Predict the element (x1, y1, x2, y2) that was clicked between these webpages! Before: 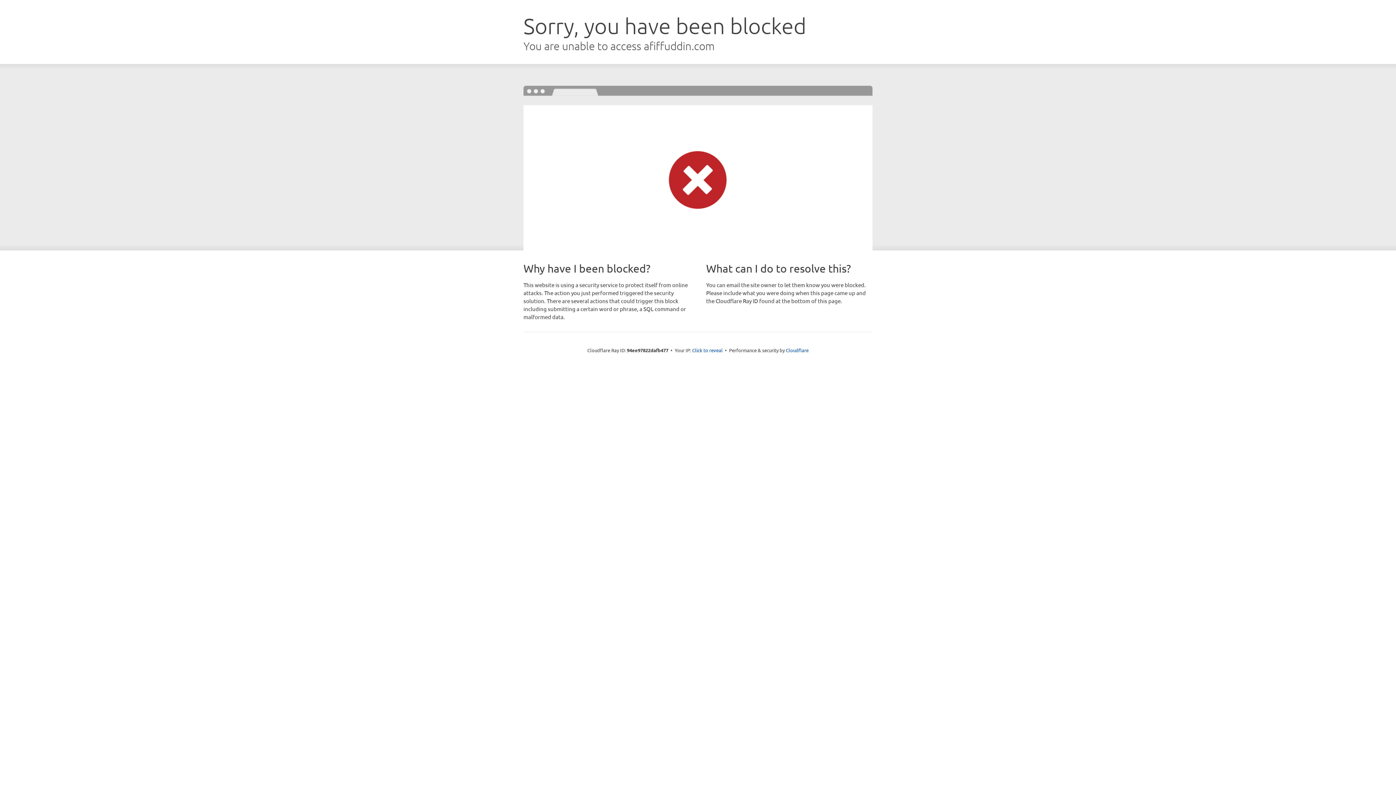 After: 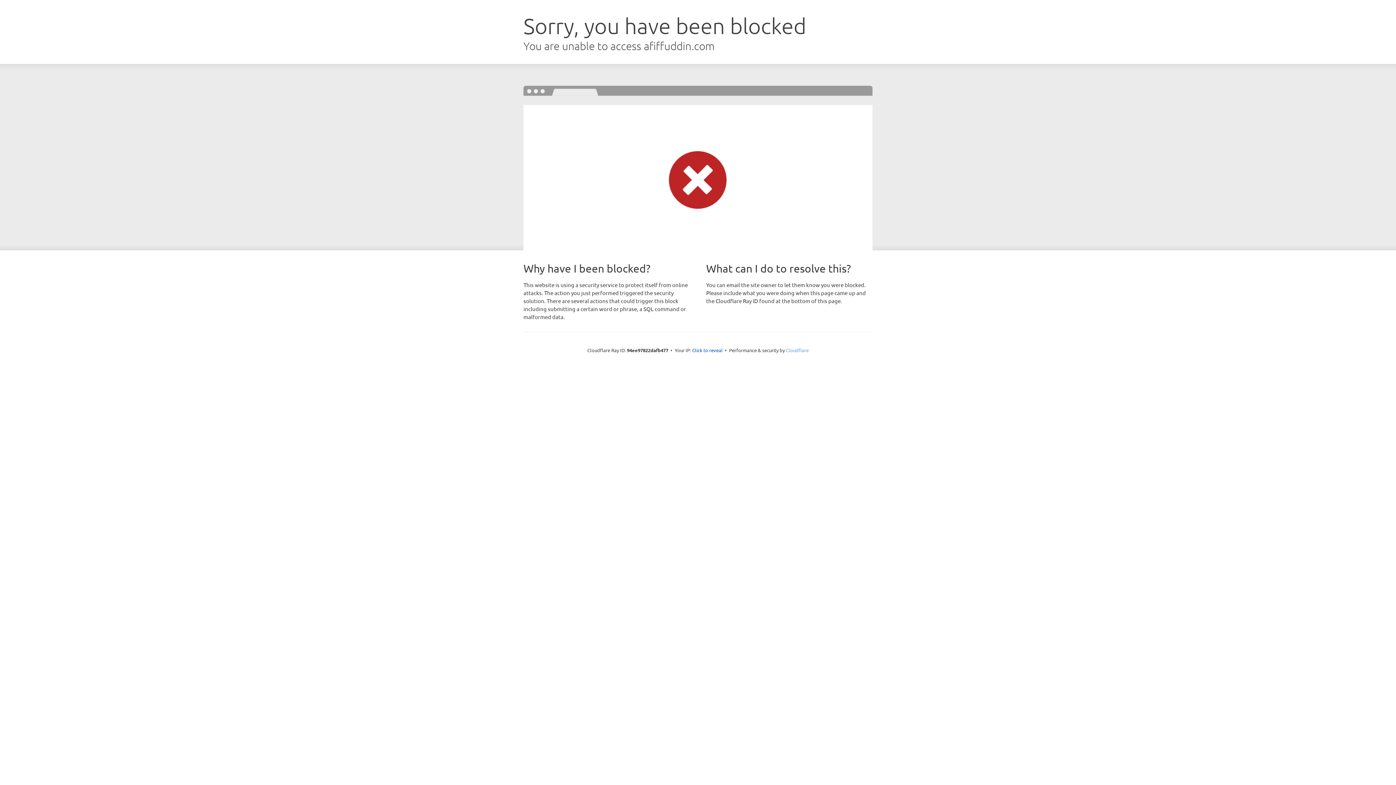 Action: bbox: (786, 347, 808, 353) label: Cloudflare